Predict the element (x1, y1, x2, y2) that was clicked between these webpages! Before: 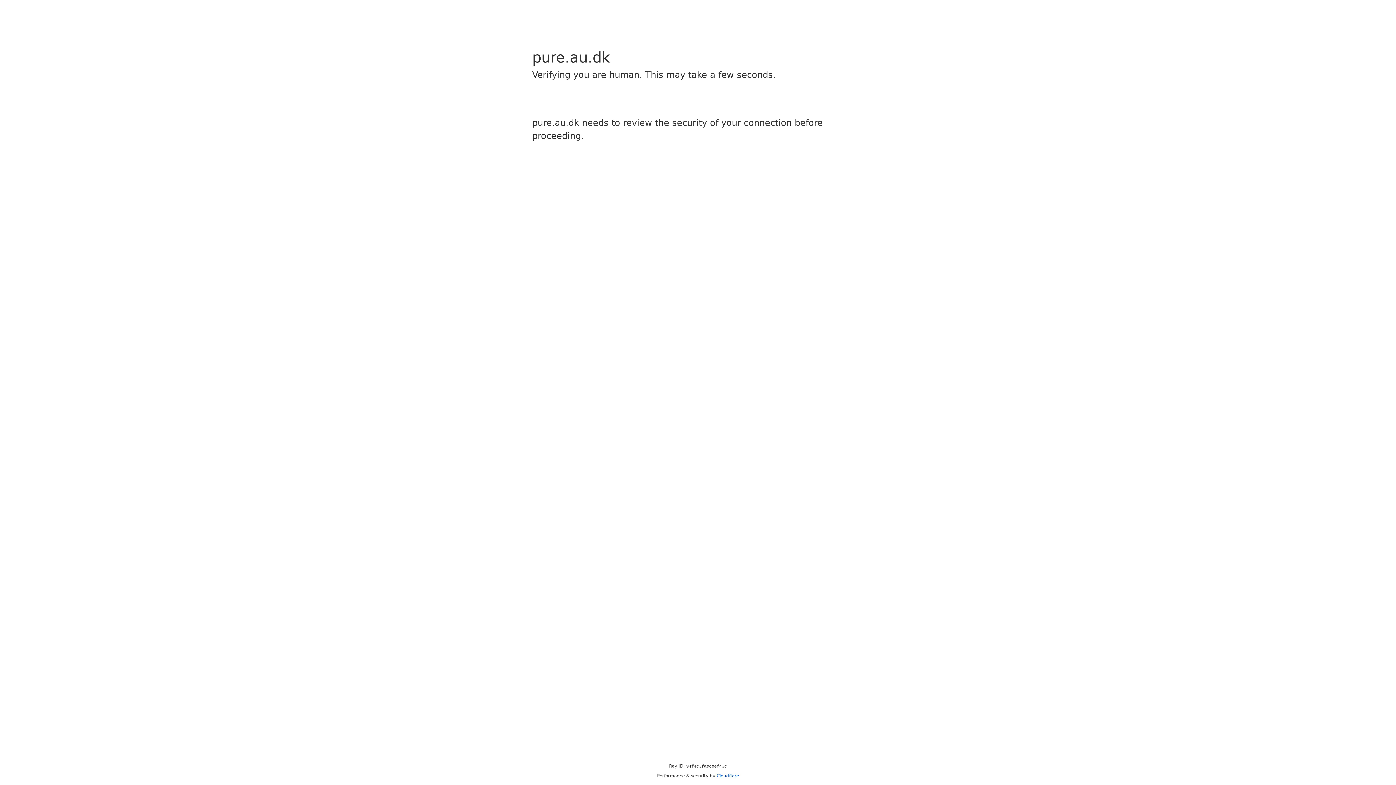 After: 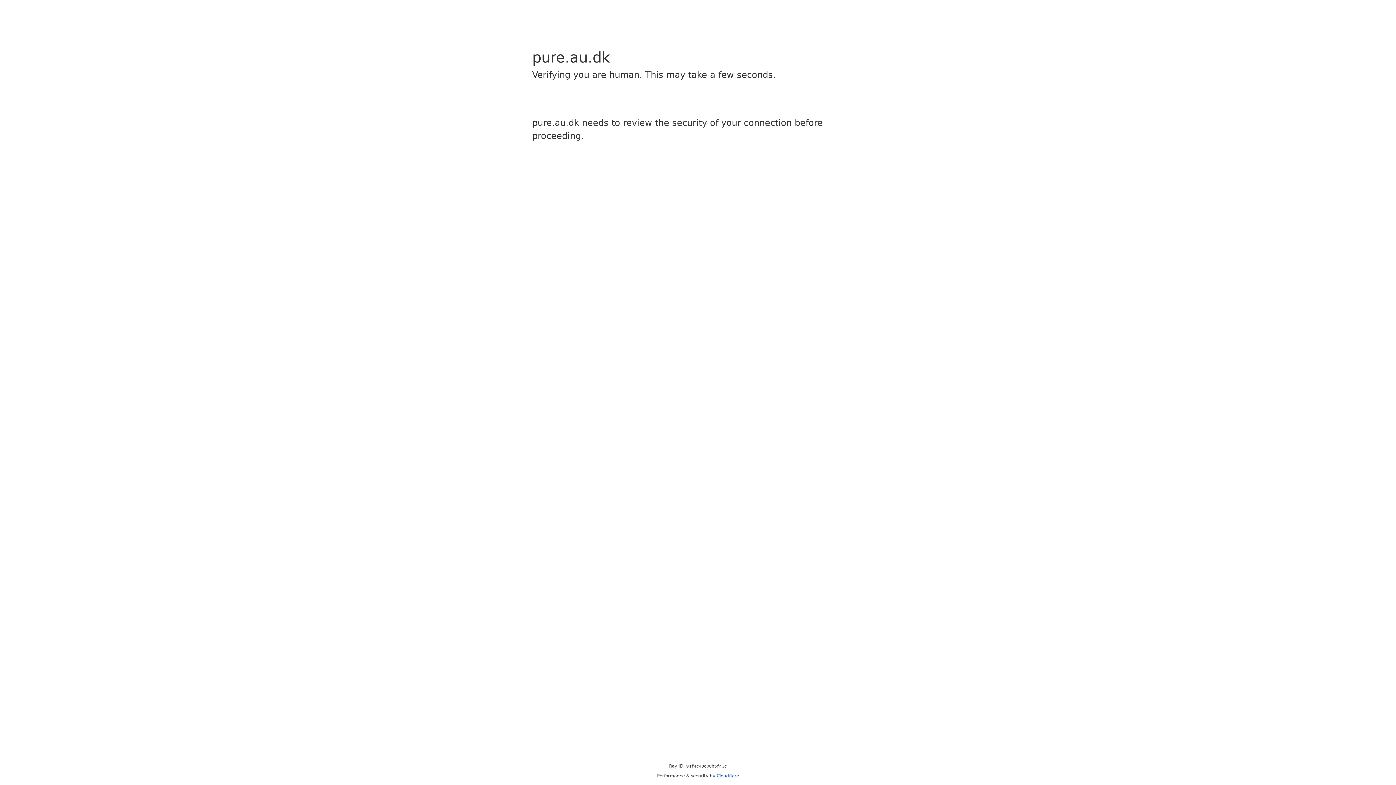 Action: bbox: (716, 773, 739, 778) label: Cloudflare